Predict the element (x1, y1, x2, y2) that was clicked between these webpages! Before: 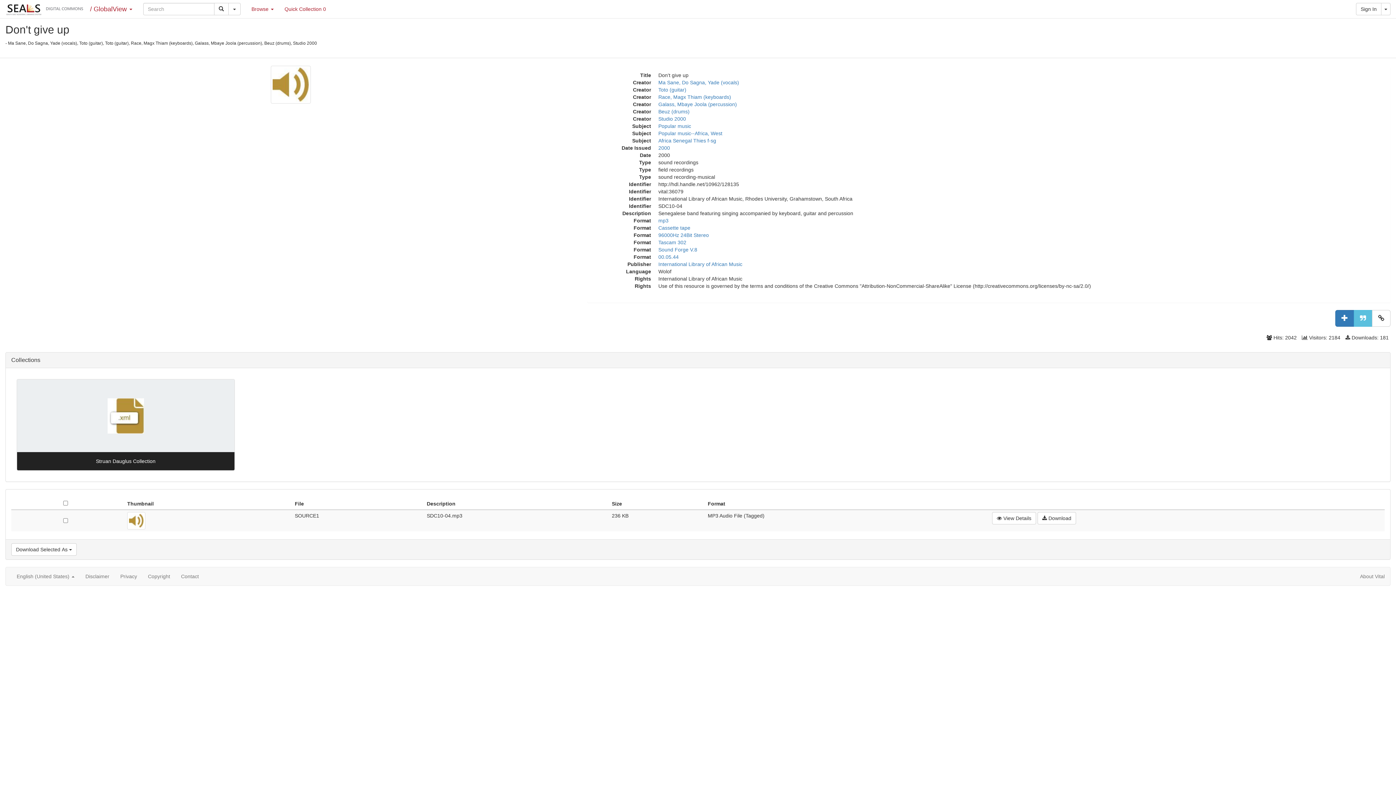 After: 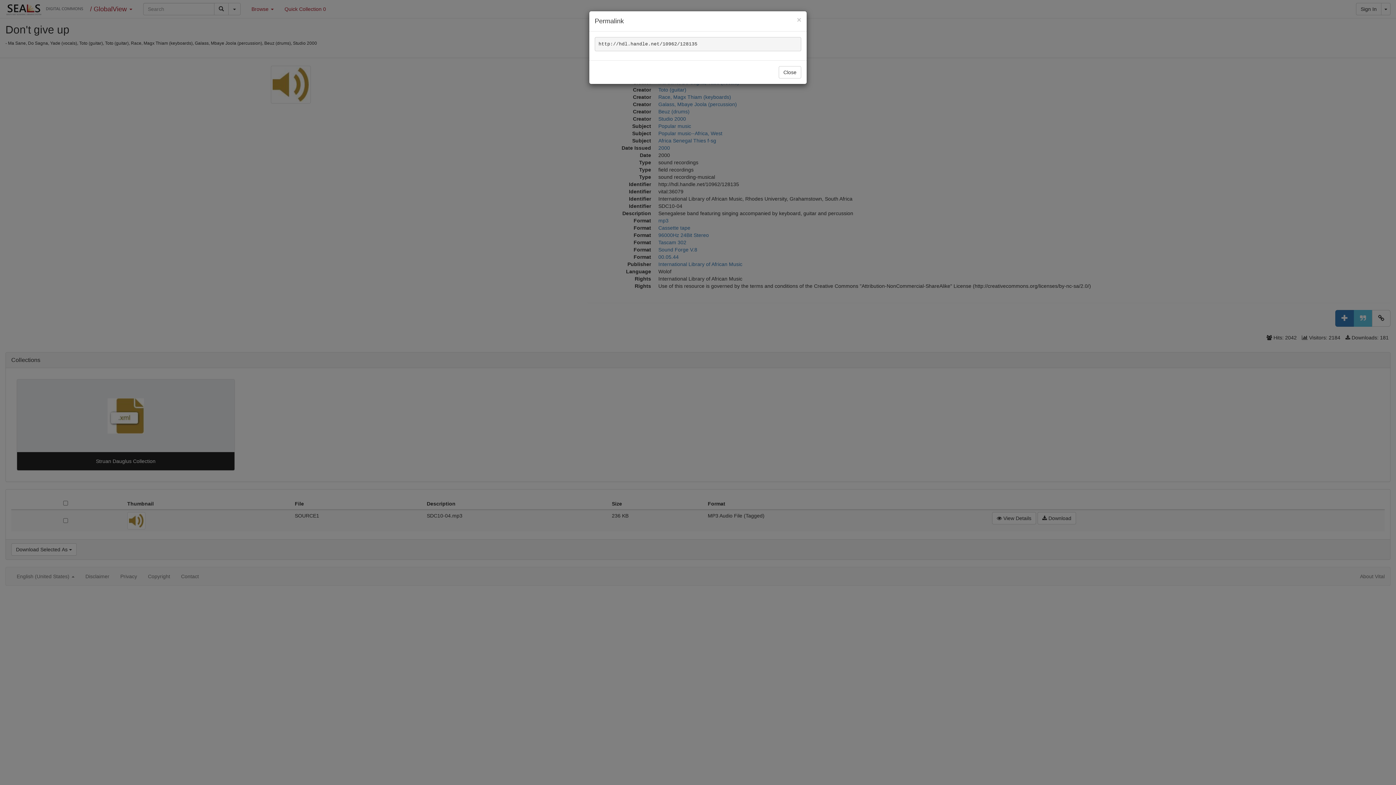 Action: bbox: (1372, 310, 1390, 326)